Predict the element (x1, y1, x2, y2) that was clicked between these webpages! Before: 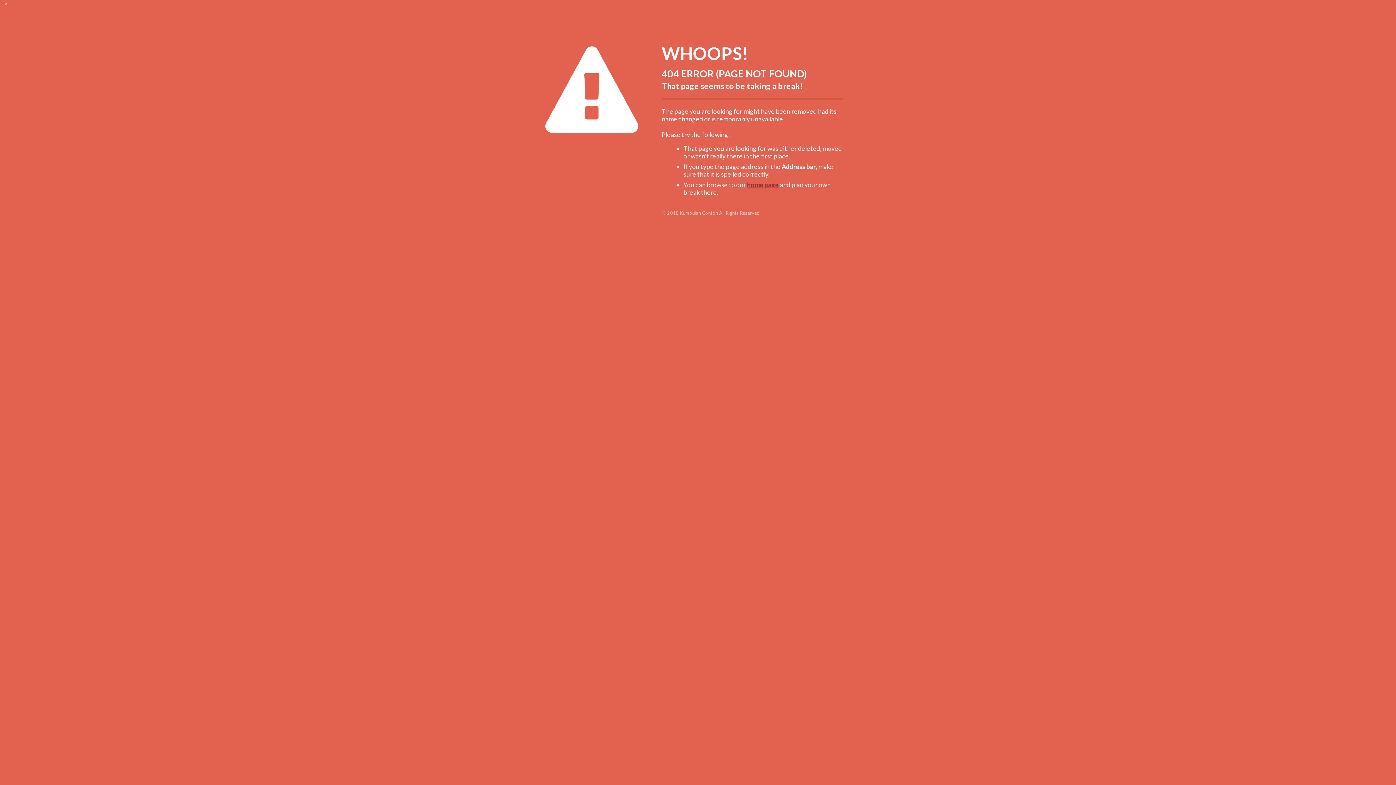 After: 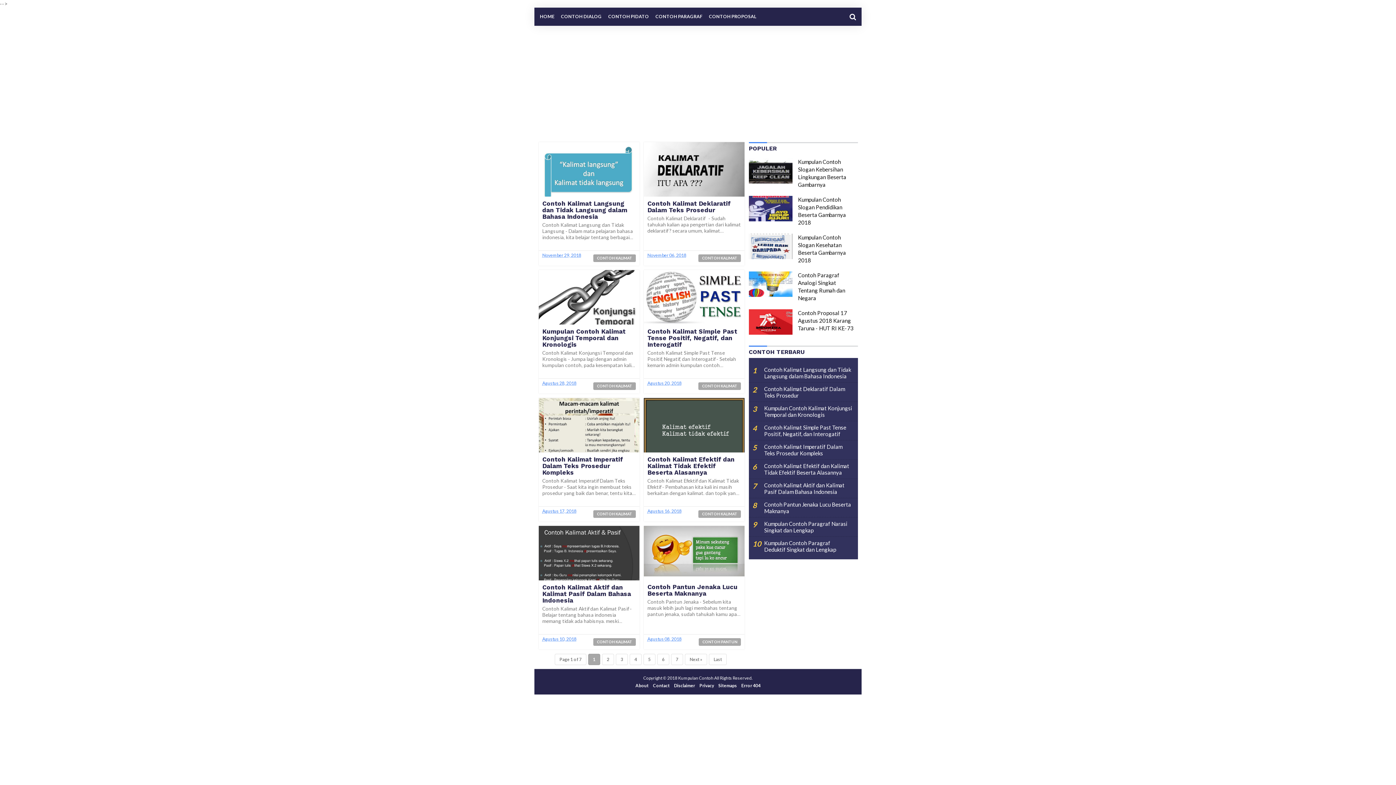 Action: label: Kumpulan Contoh bbox: (680, 210, 718, 215)